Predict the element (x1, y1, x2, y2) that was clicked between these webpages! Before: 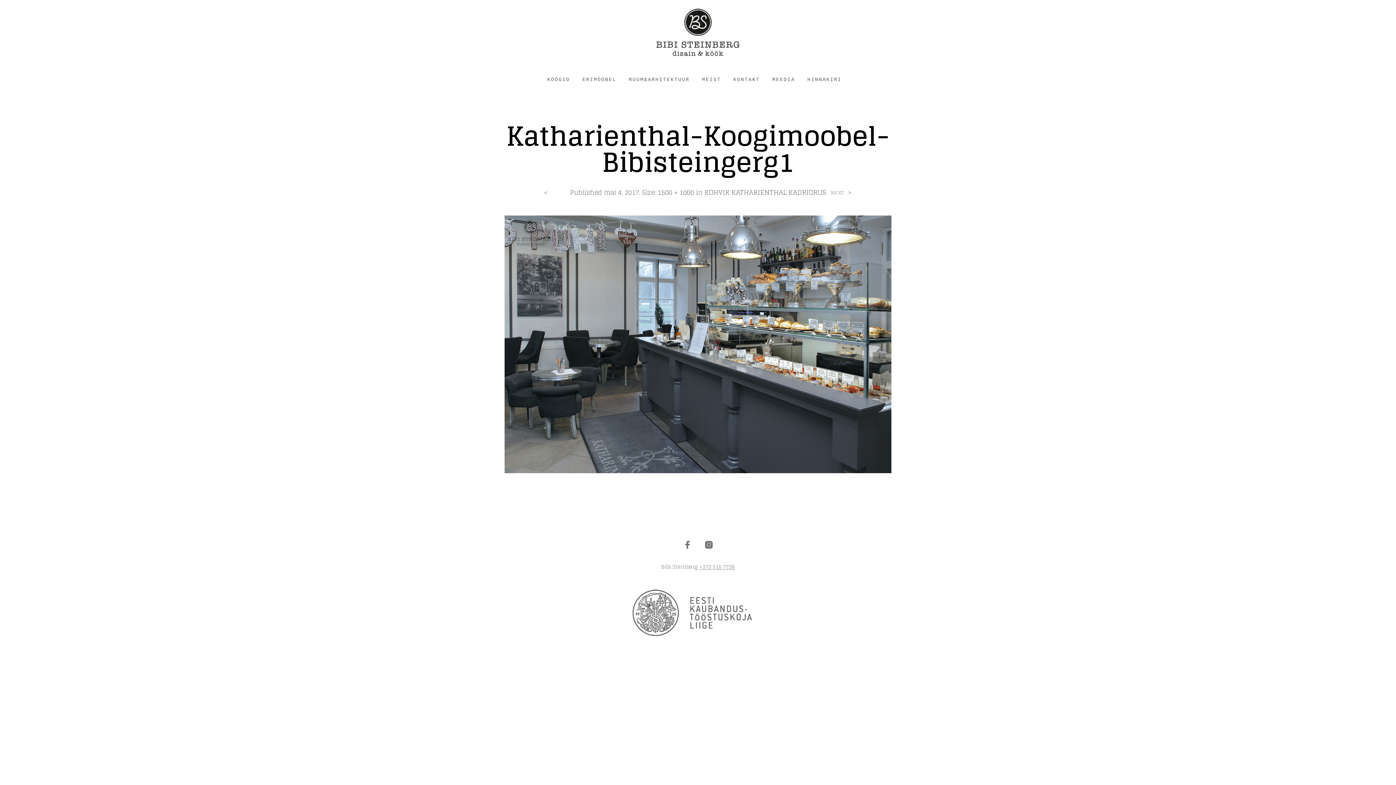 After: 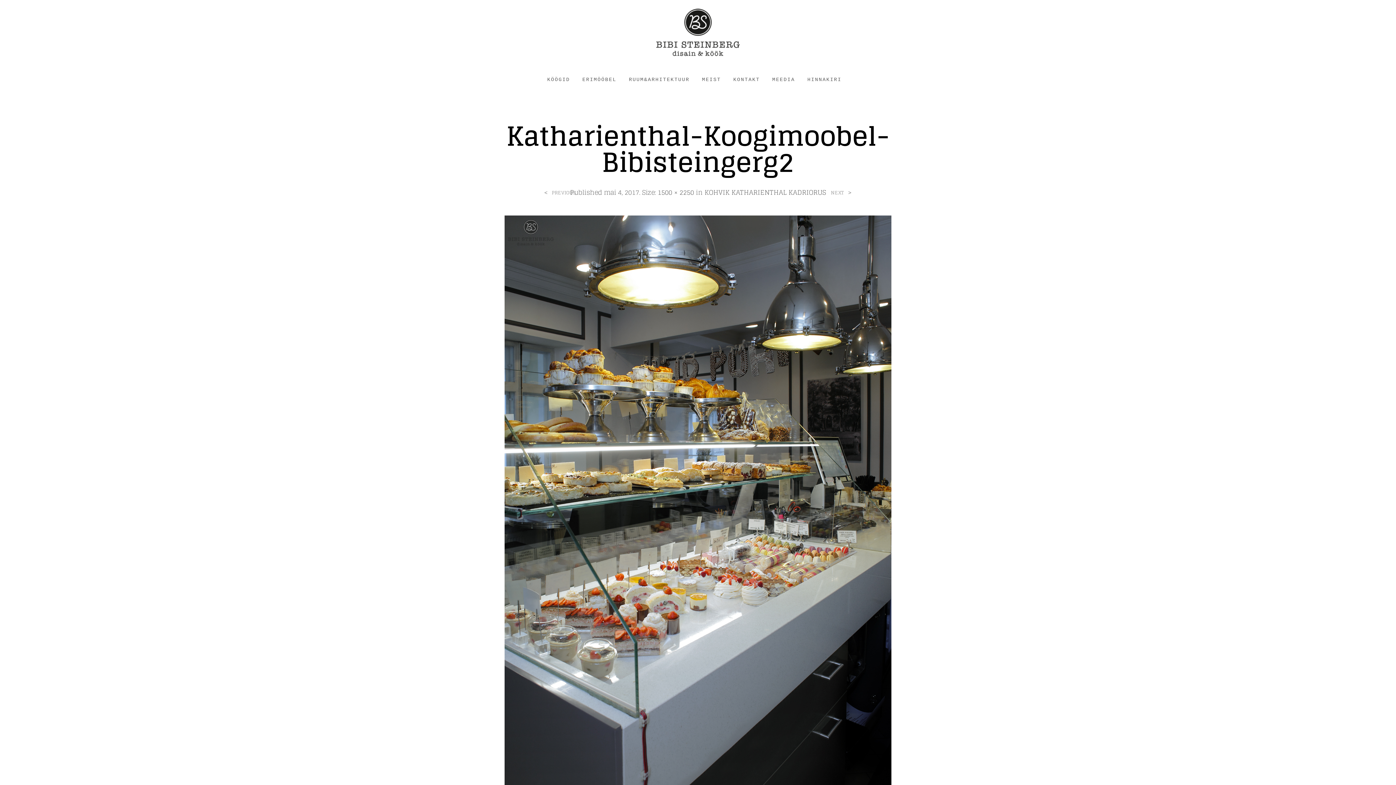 Action: bbox: (831, 190, 846, 195) label: NEXT